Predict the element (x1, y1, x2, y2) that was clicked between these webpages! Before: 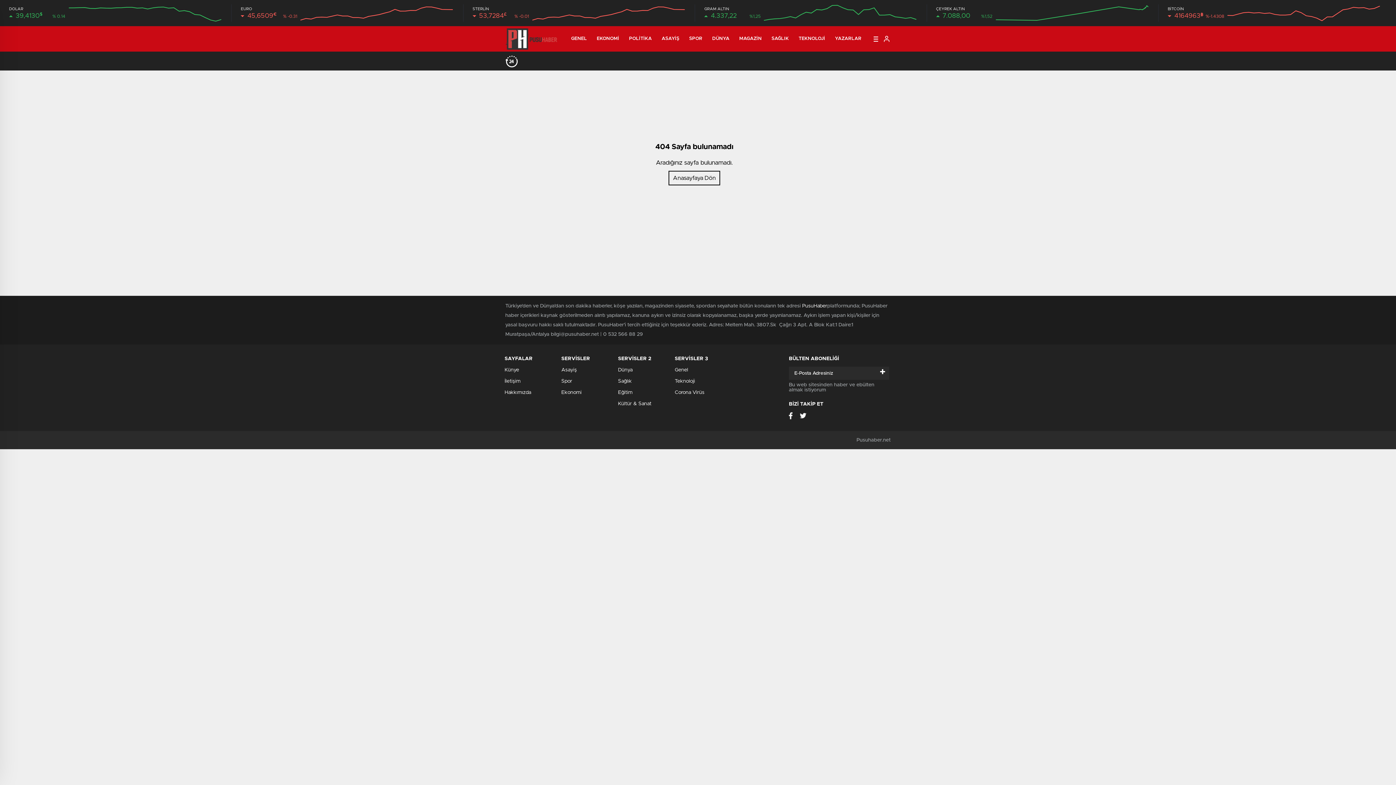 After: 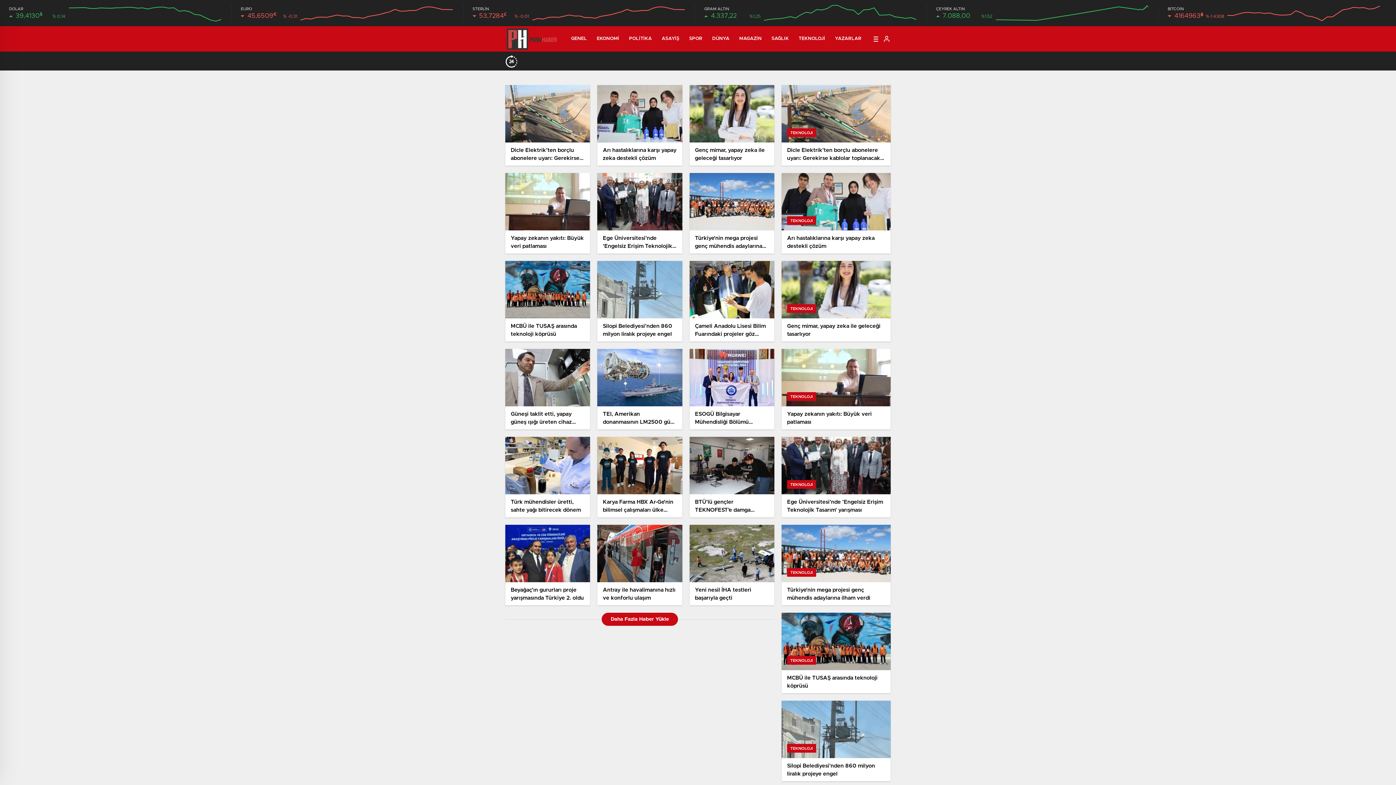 Action: bbox: (798, 26, 825, 51) label: TEKNOLOJİ